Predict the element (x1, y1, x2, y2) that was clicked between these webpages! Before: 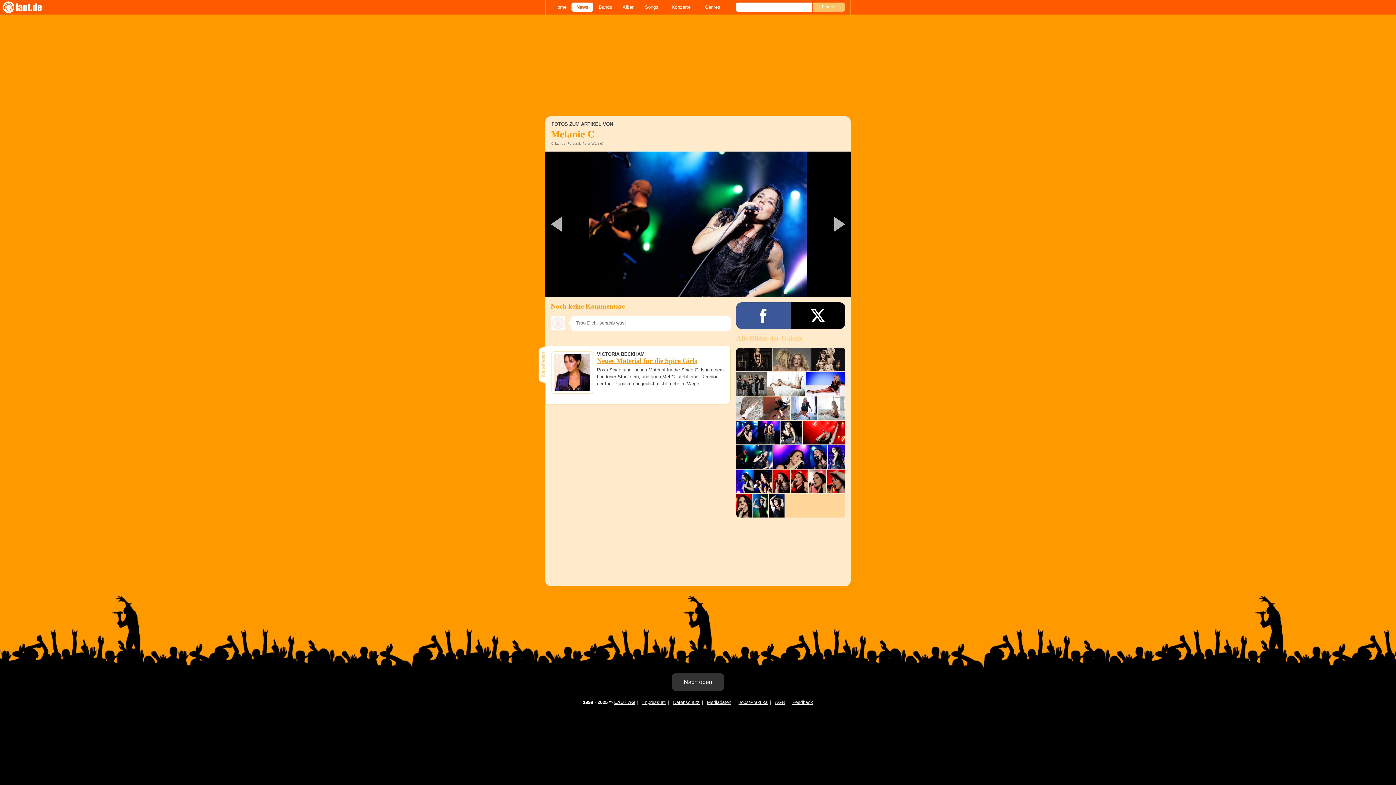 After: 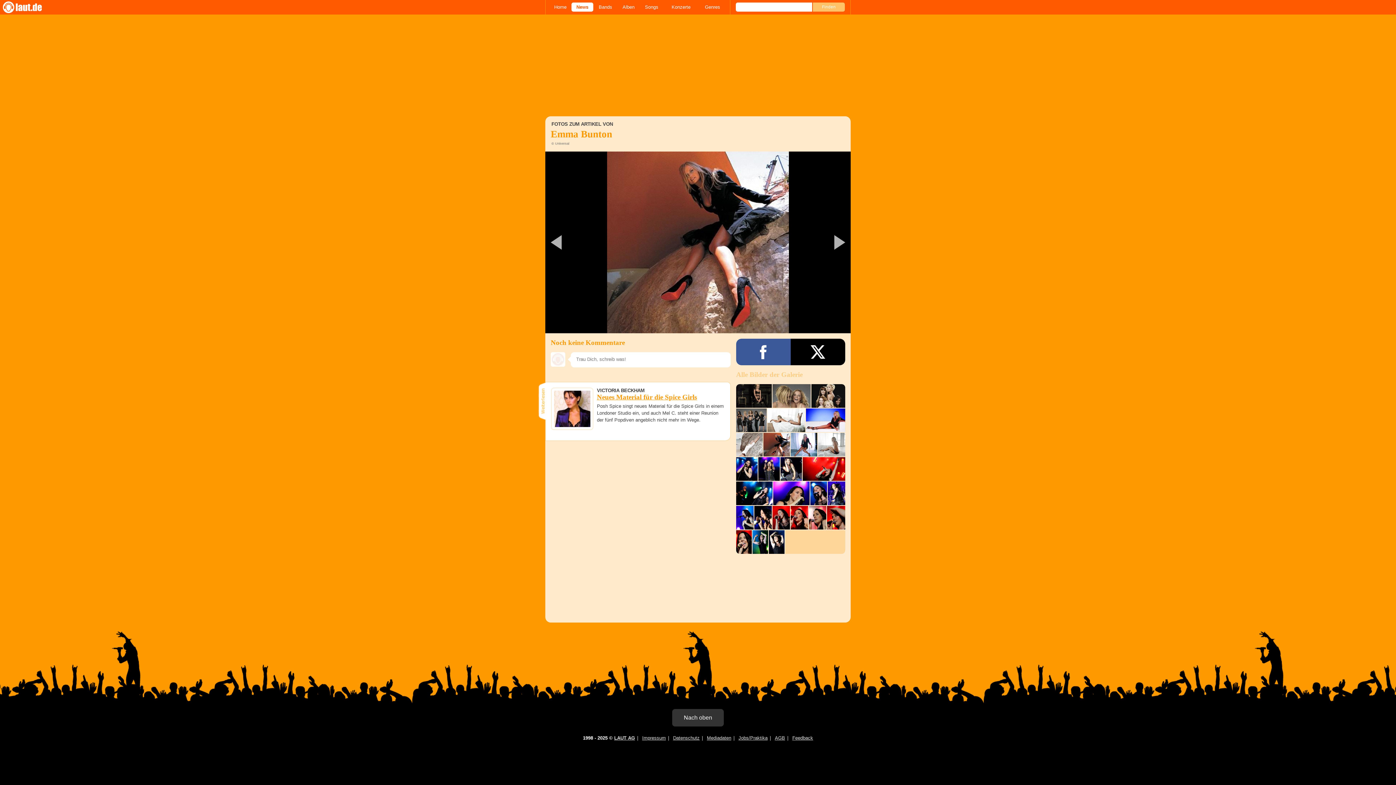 Action: bbox: (763, 396, 790, 420)